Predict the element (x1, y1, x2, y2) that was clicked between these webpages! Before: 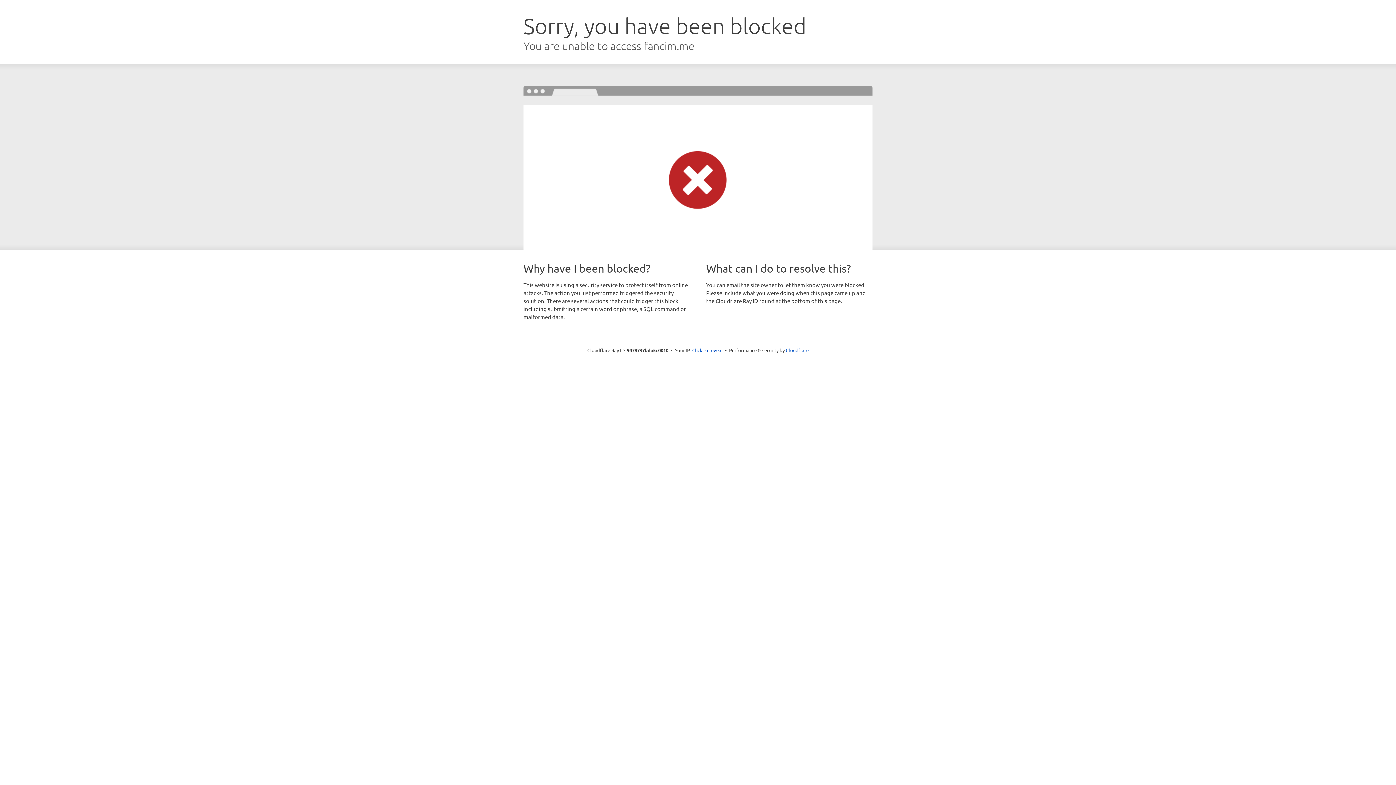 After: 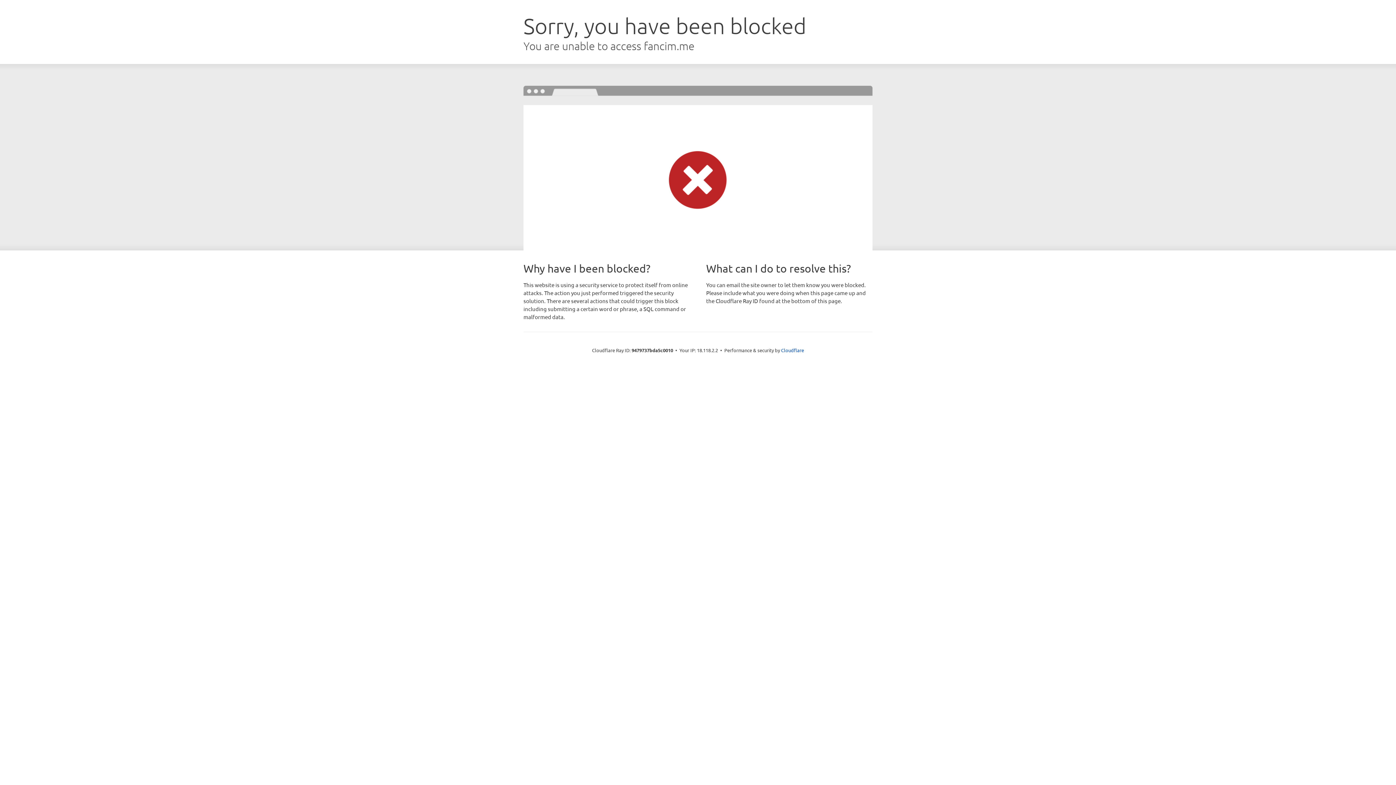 Action: bbox: (692, 346, 722, 353) label: Click to reveal